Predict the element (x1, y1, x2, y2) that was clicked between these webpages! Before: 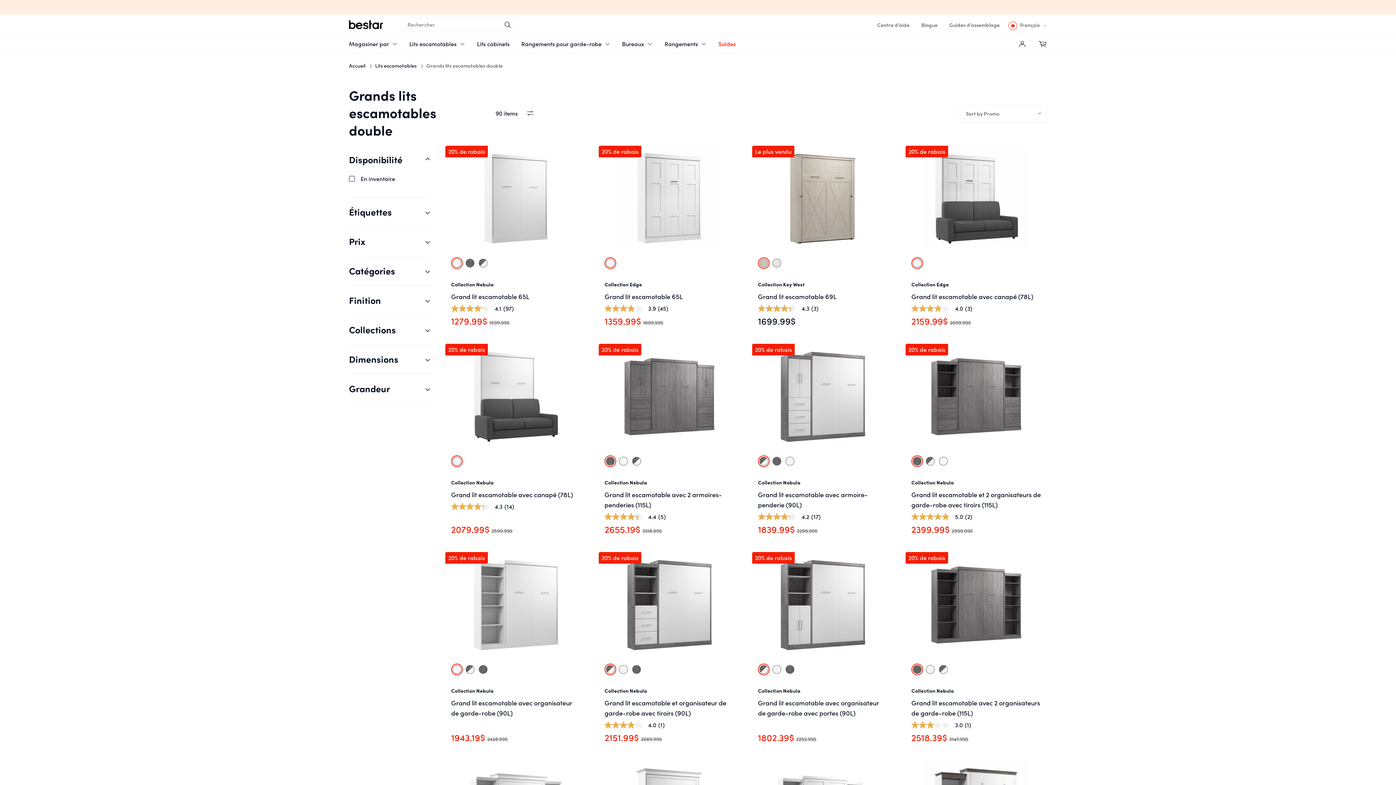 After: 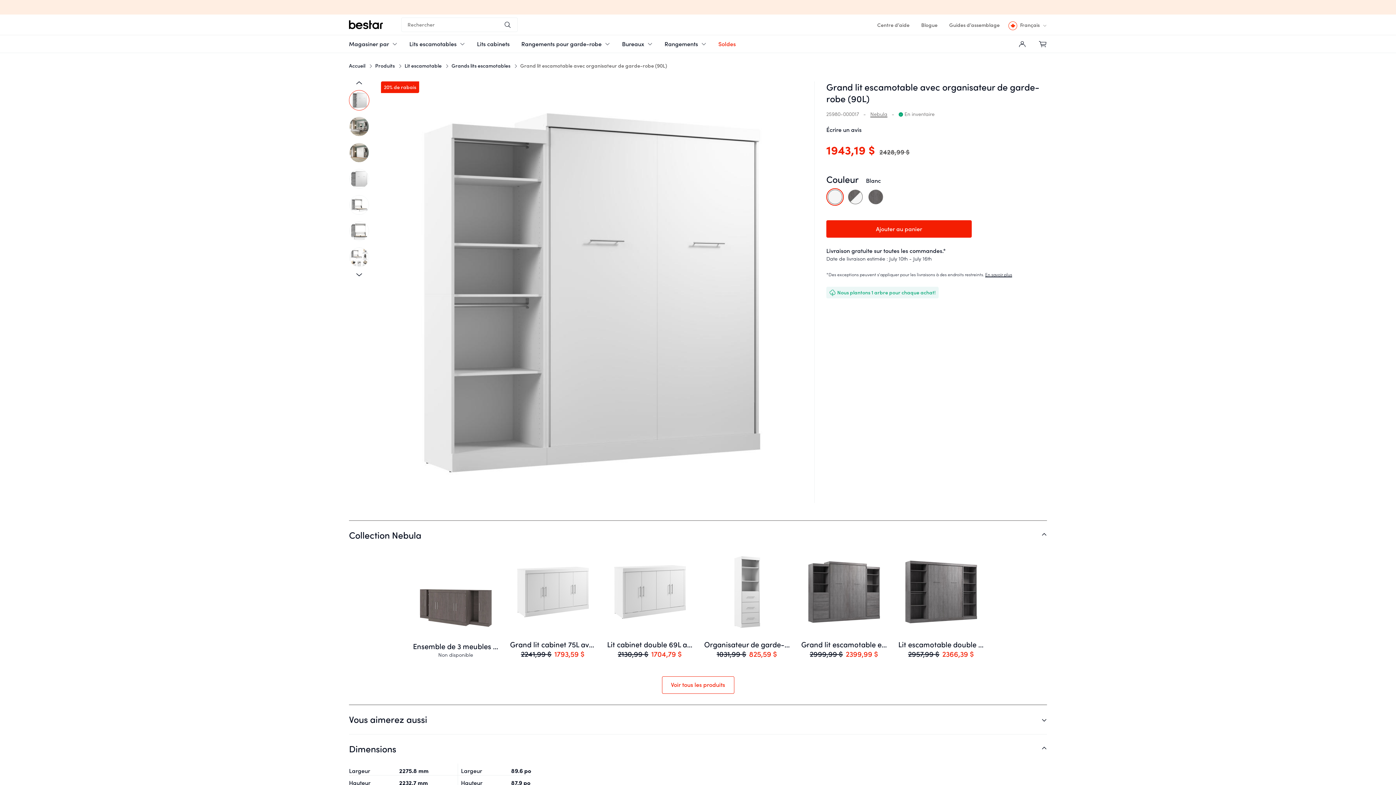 Action: bbox: (445, 721, 586, 730)